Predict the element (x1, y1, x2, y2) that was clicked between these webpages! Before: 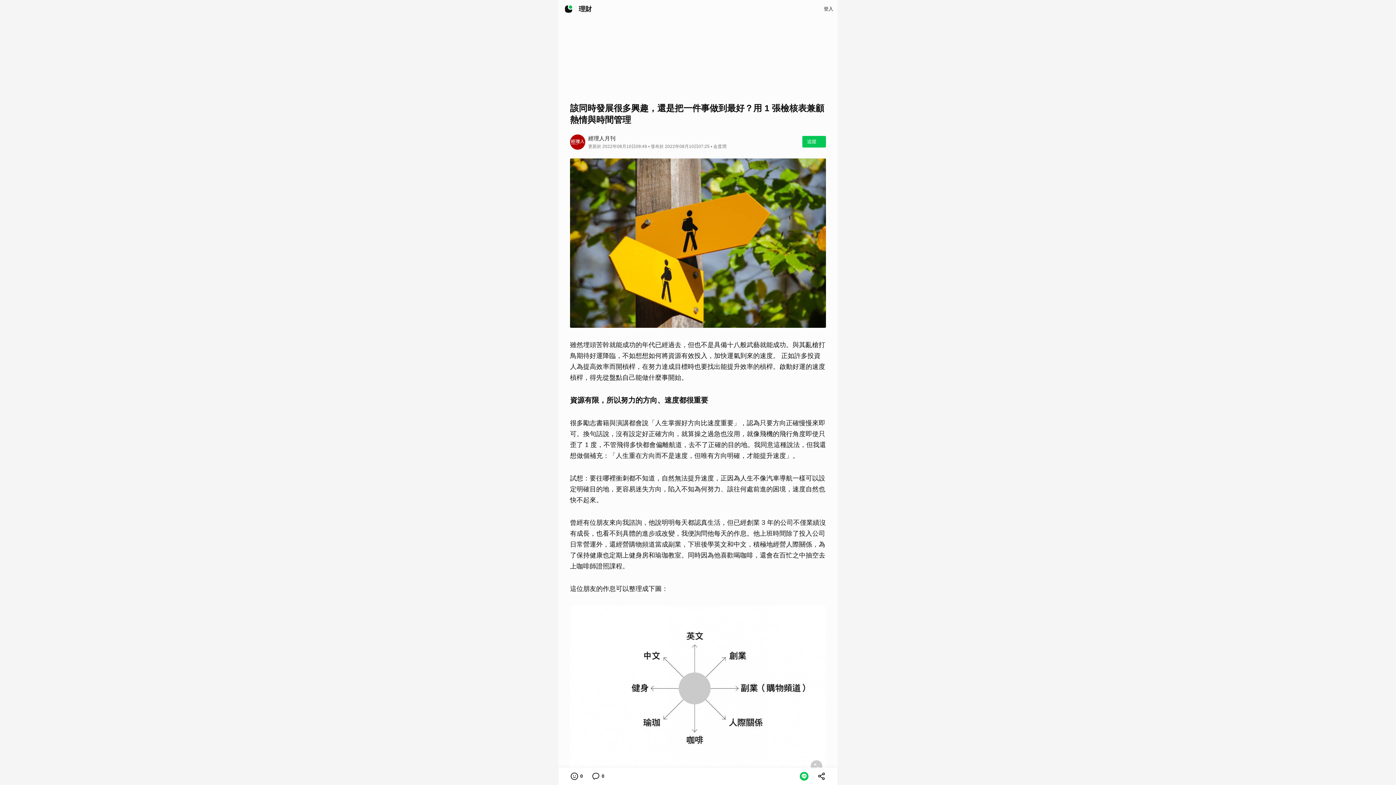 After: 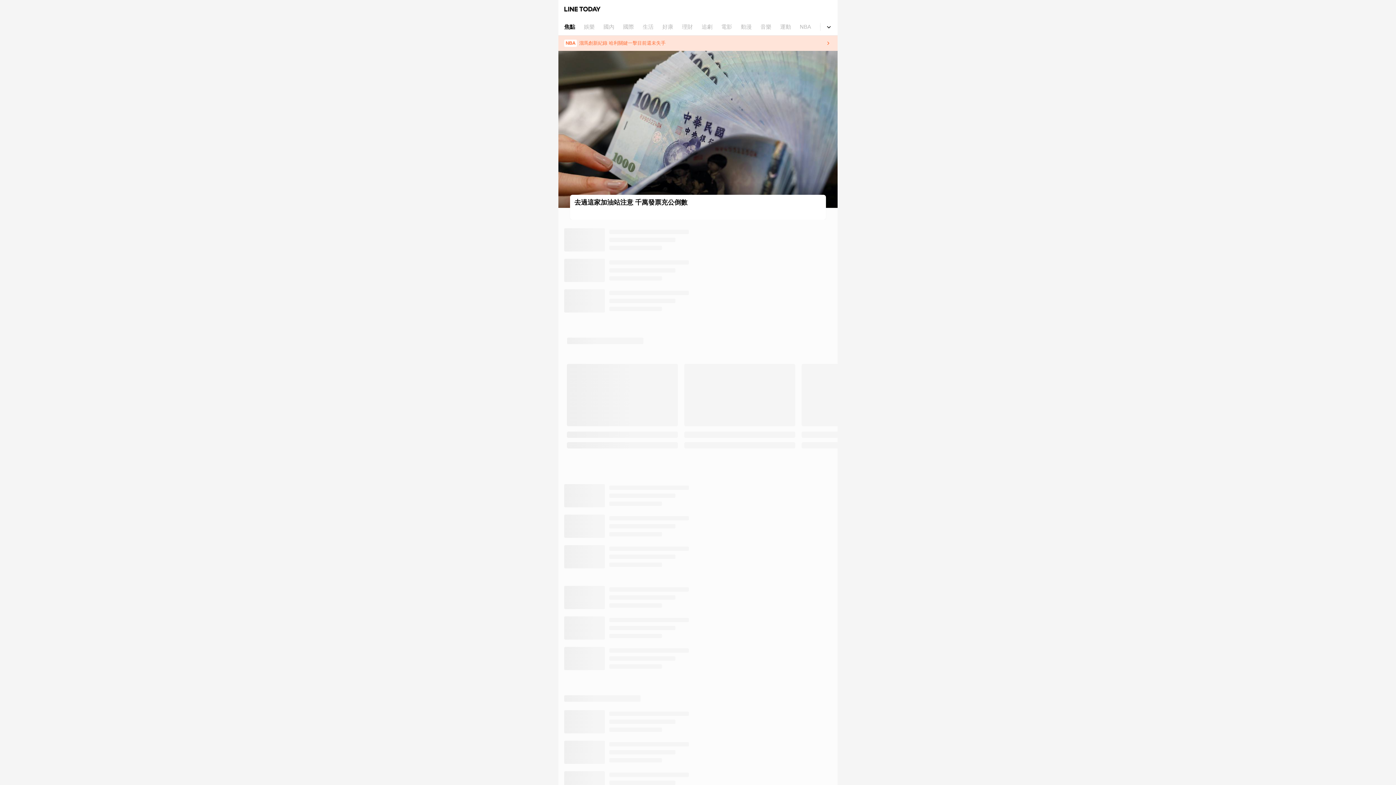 Action: bbox: (561, 1, 576, 16)